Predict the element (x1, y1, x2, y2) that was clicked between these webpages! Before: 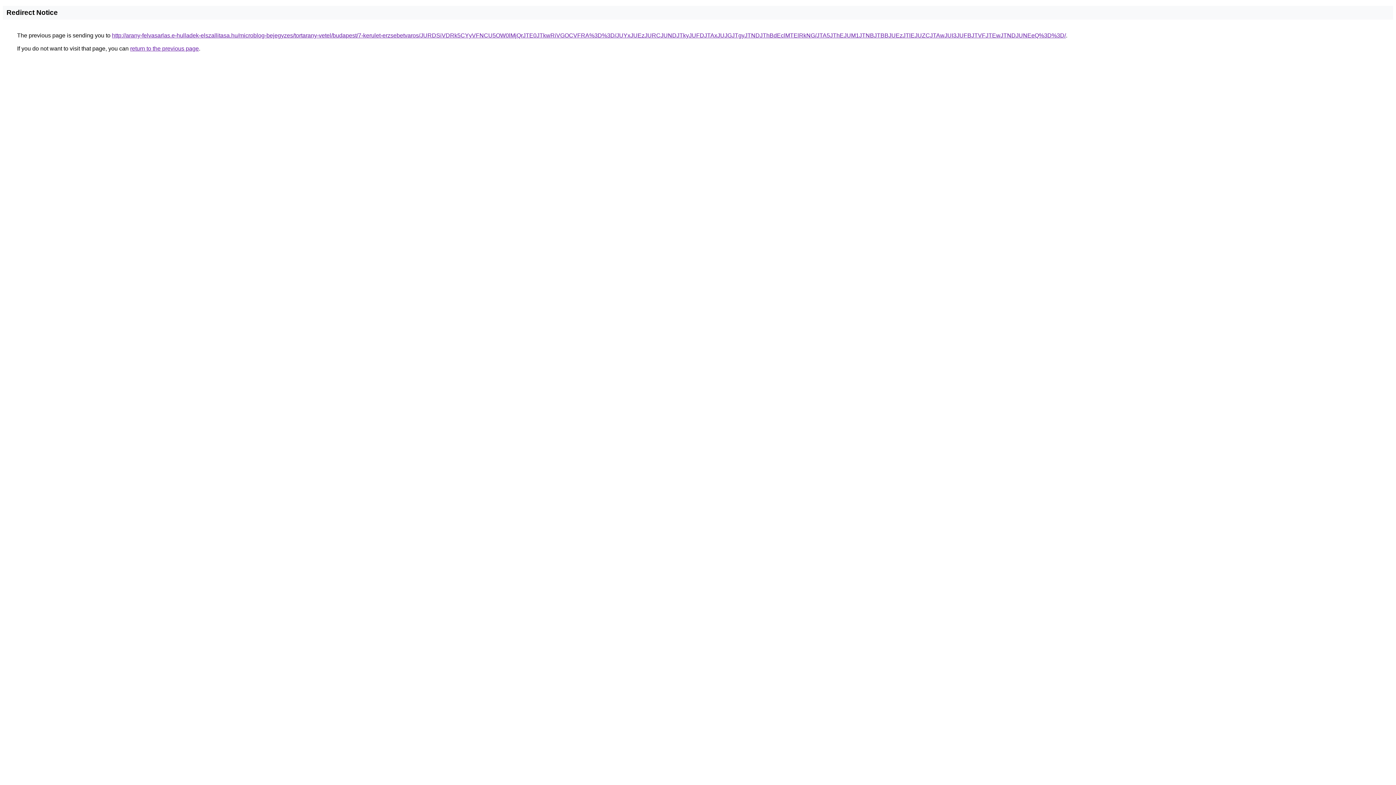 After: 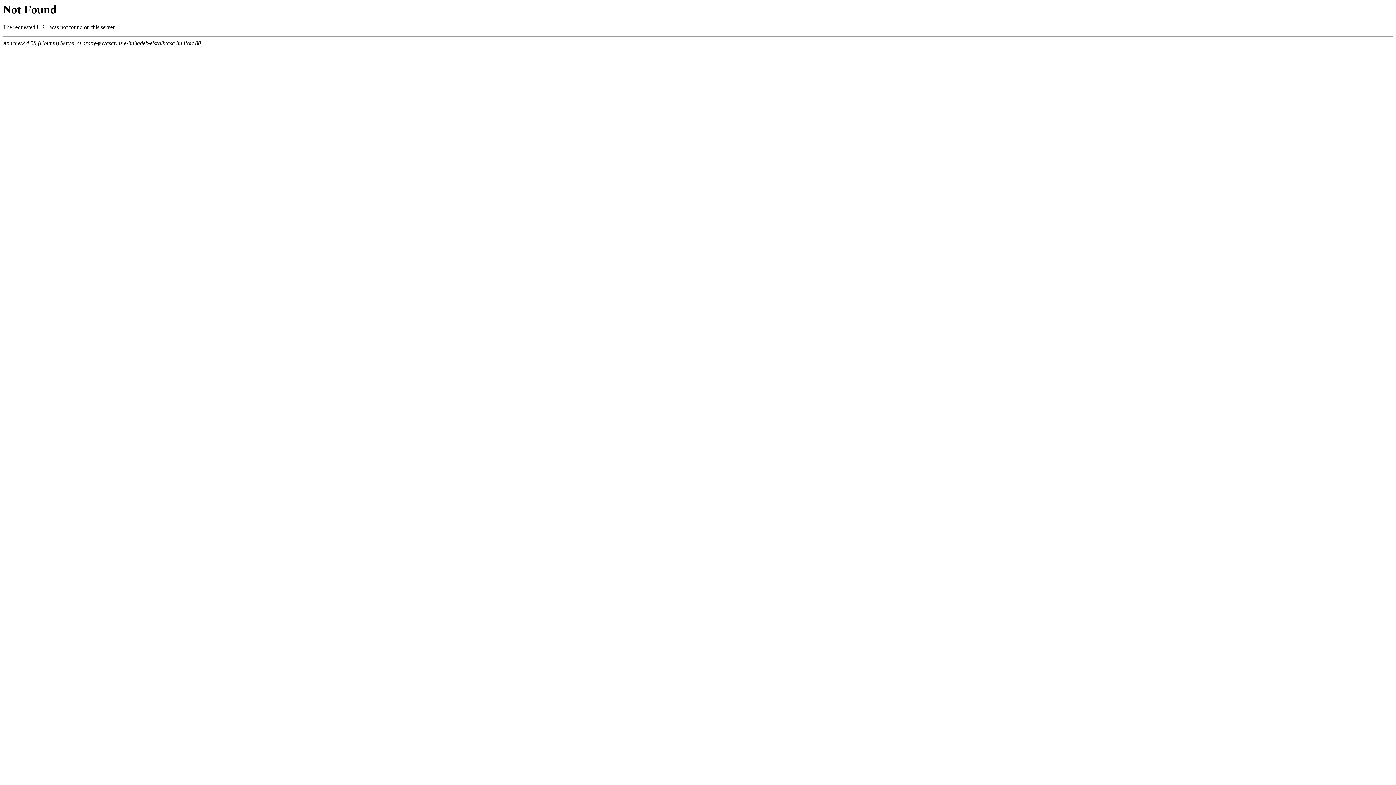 Action: bbox: (112, 32, 1066, 38) label: http://arany-felvasarlas.e-hulladek-elszallitasa.hu/microblog-bejegyzes/tortarany-vetel/budapest/7-kerulet-erzsebetvaros/JURDSiVDRk5CYyVFNCU5OW0lMjQrJTE0JTkwRiVGOCVFRA%3D%3D/JUYxJUEzJURCJUNDJTkyJUFDJTAxJUJGJTgyJTNDJThBdEclMTElRkNG/JTA5JThEJUM1JTNBJTBBJUEzJTlEJUZCJTAwJUI3JUFBJTVFJTEwJTNDJUNEeQ%3D%3D/